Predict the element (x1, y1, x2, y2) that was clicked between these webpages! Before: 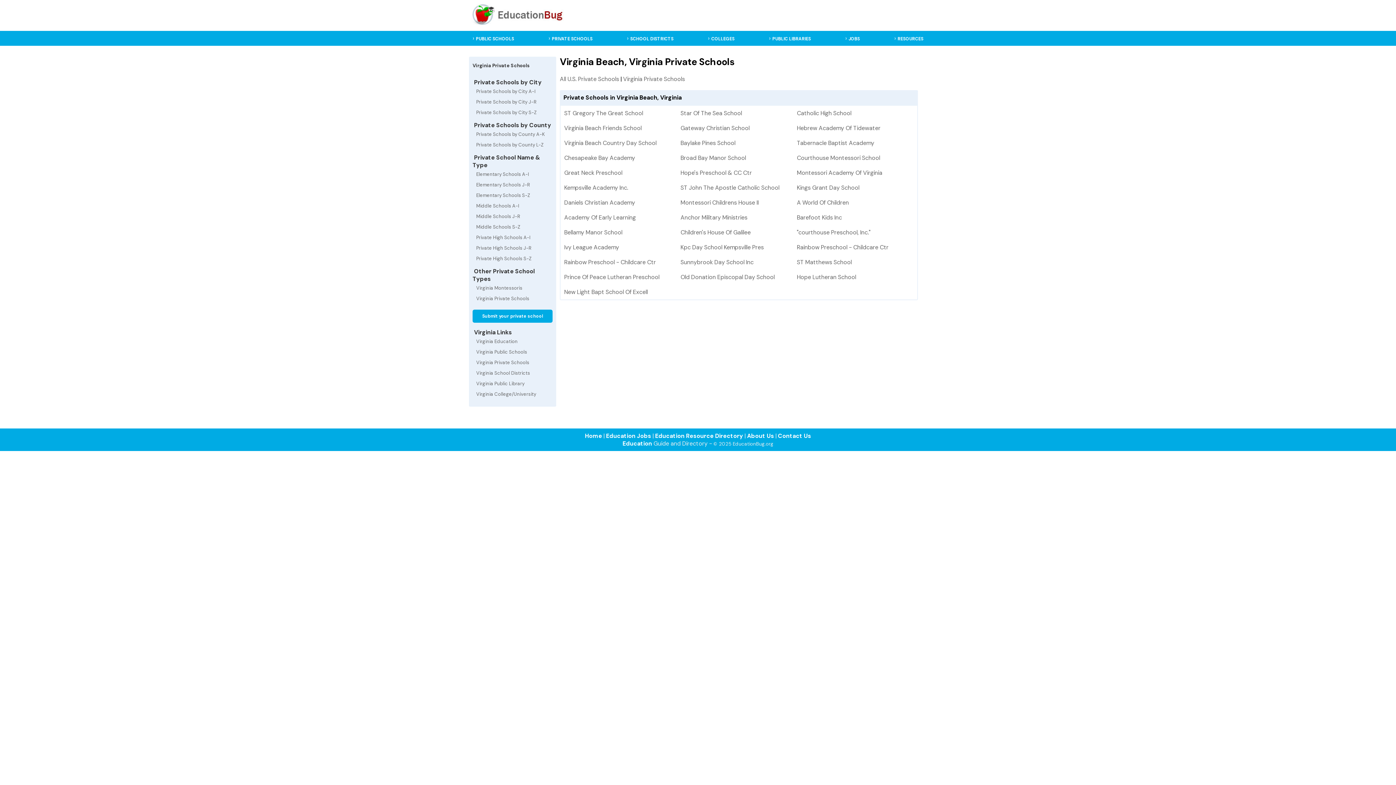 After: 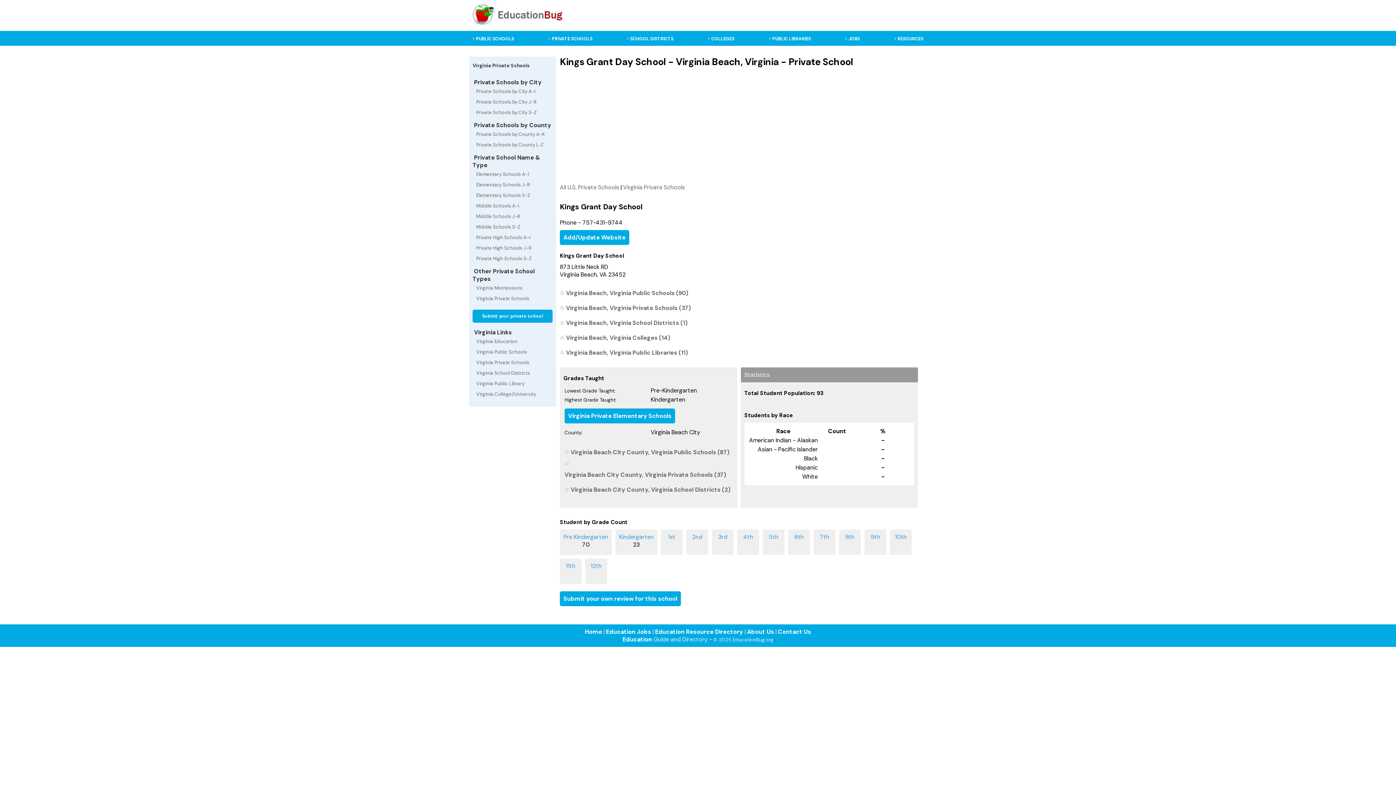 Action: label: Kings Grant Day School bbox: (797, 184, 859, 191)